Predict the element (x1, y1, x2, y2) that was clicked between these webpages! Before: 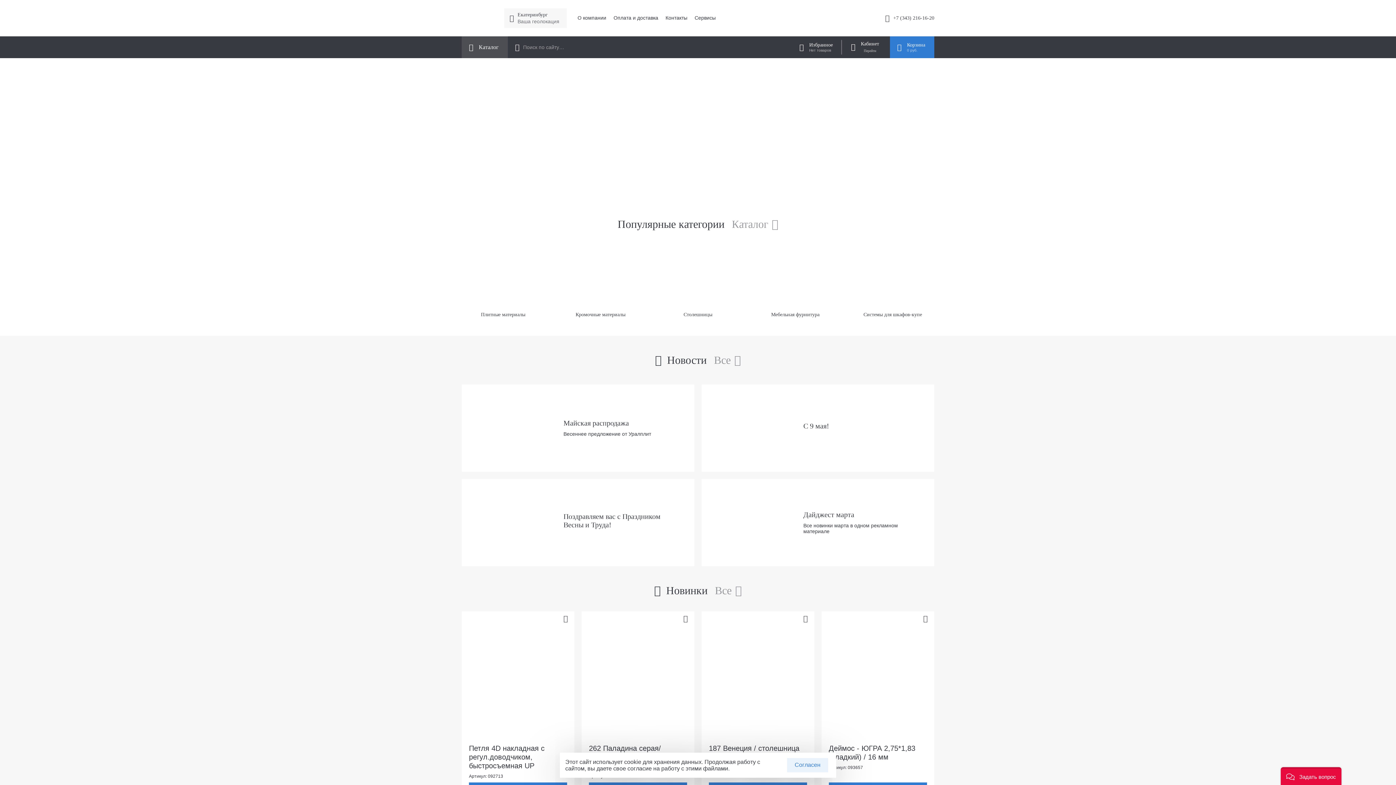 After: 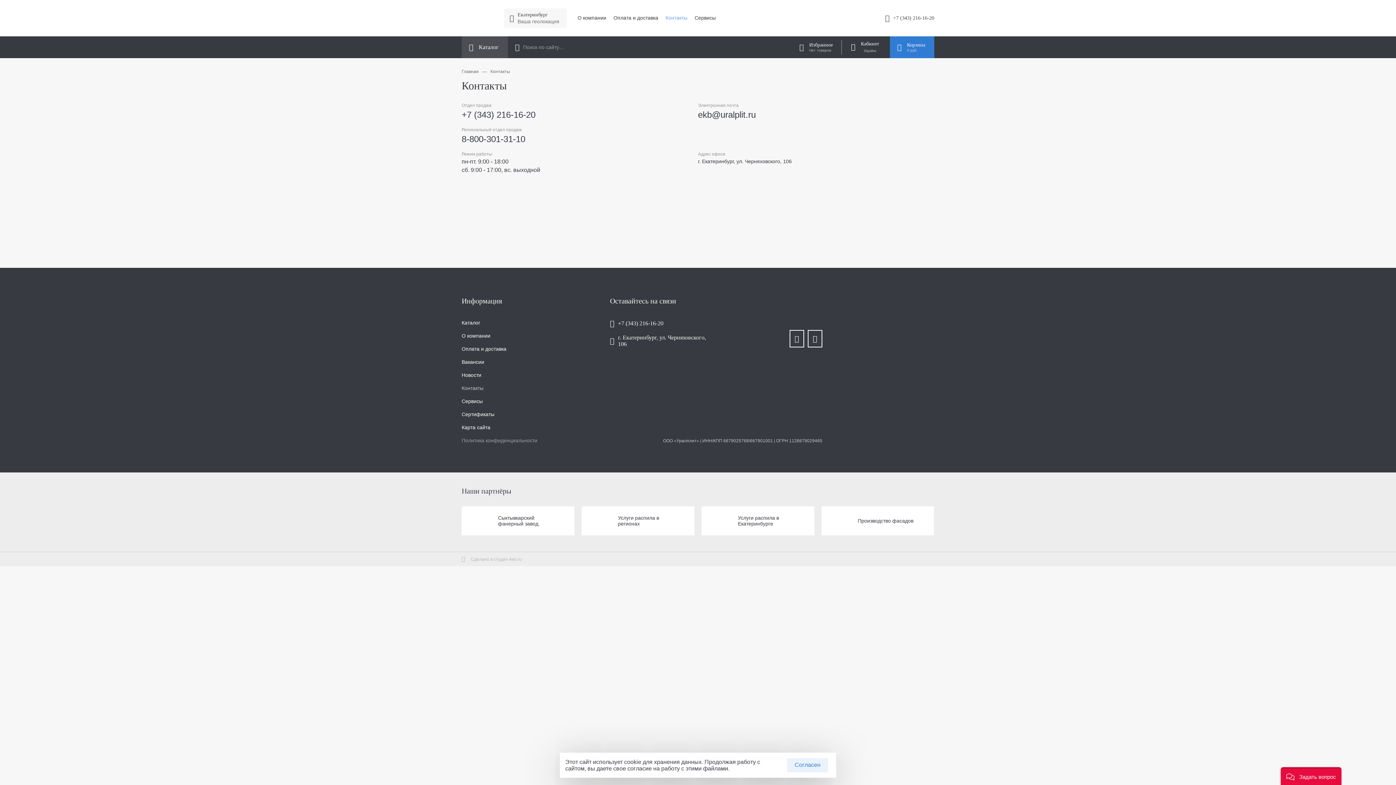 Action: bbox: (662, 14, 691, 20) label: Контакты